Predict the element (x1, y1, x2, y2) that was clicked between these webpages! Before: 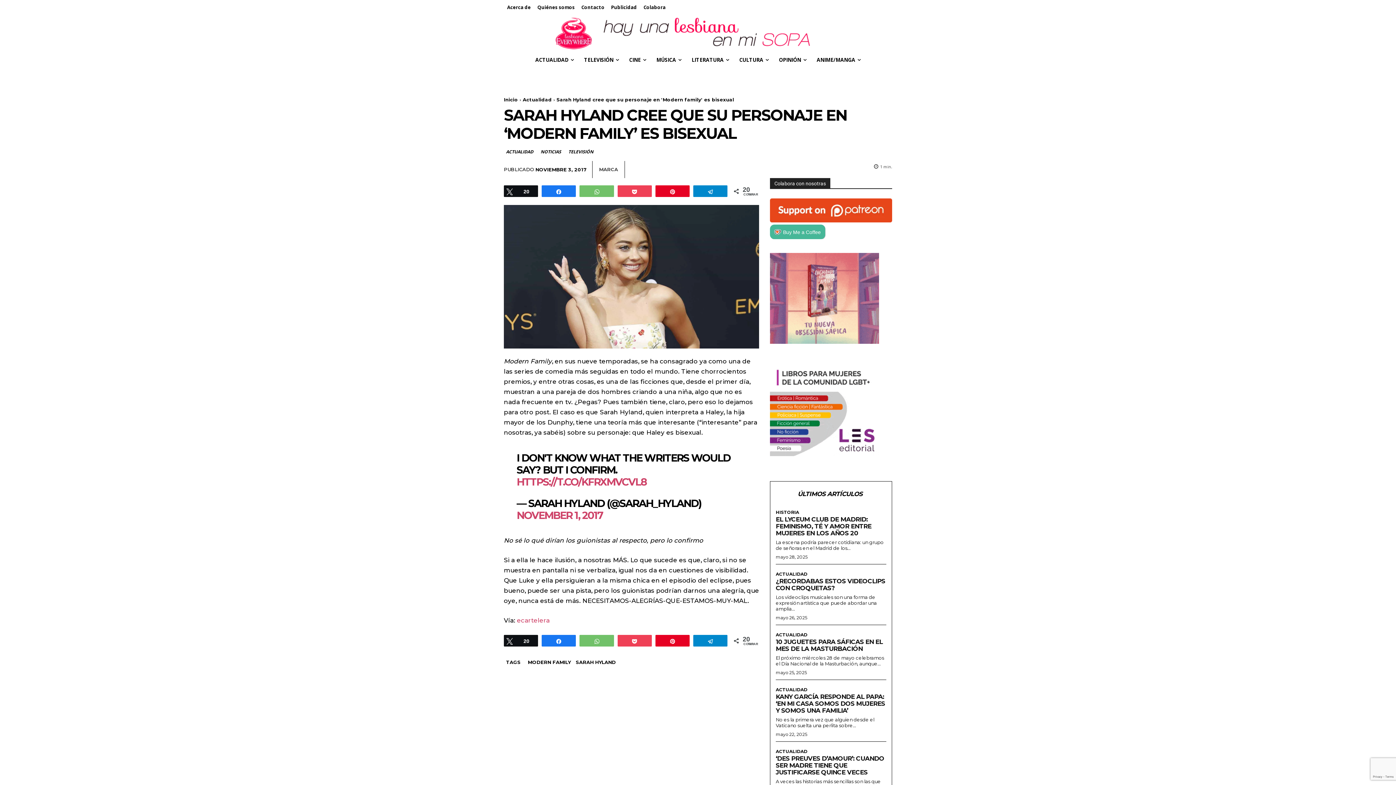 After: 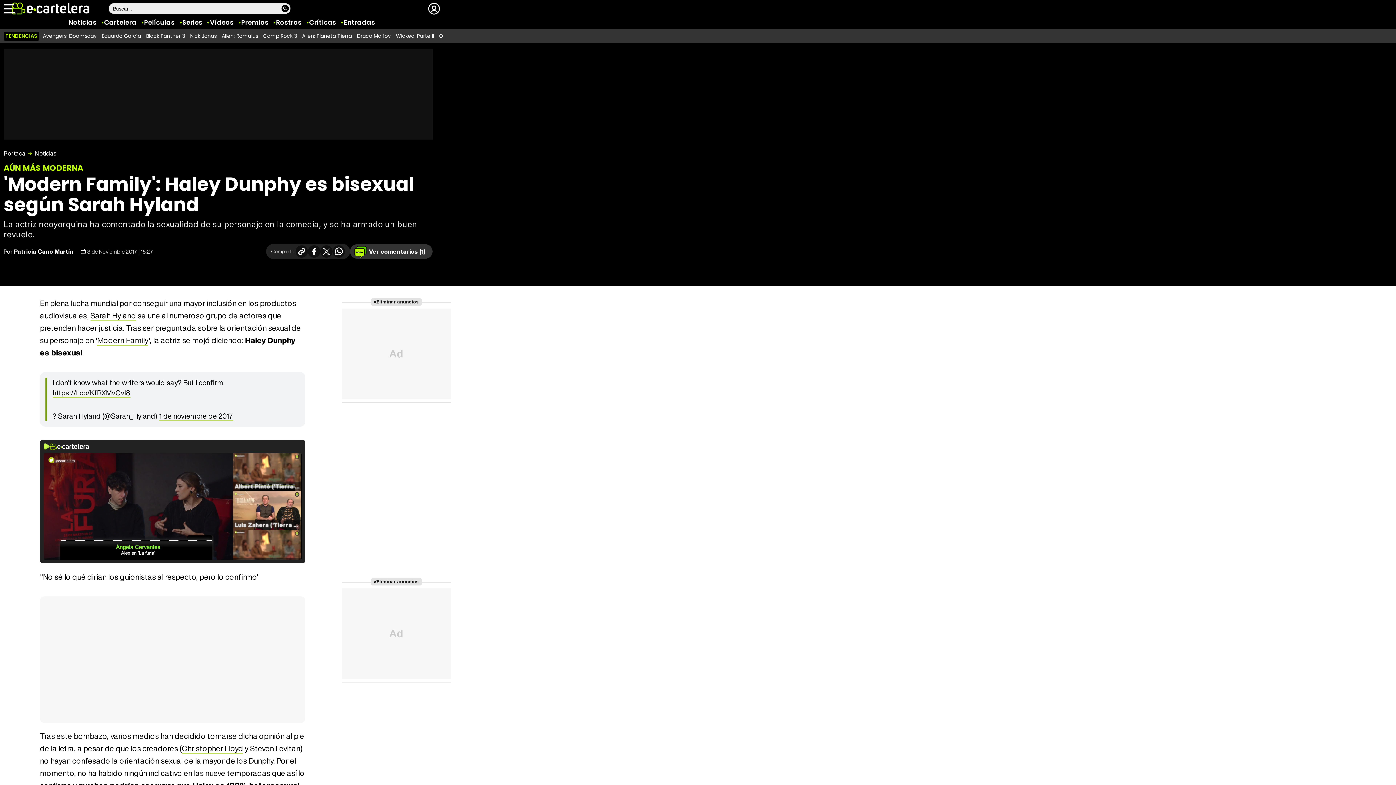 Action: bbox: (517, 617, 549, 624) label: ecartelera